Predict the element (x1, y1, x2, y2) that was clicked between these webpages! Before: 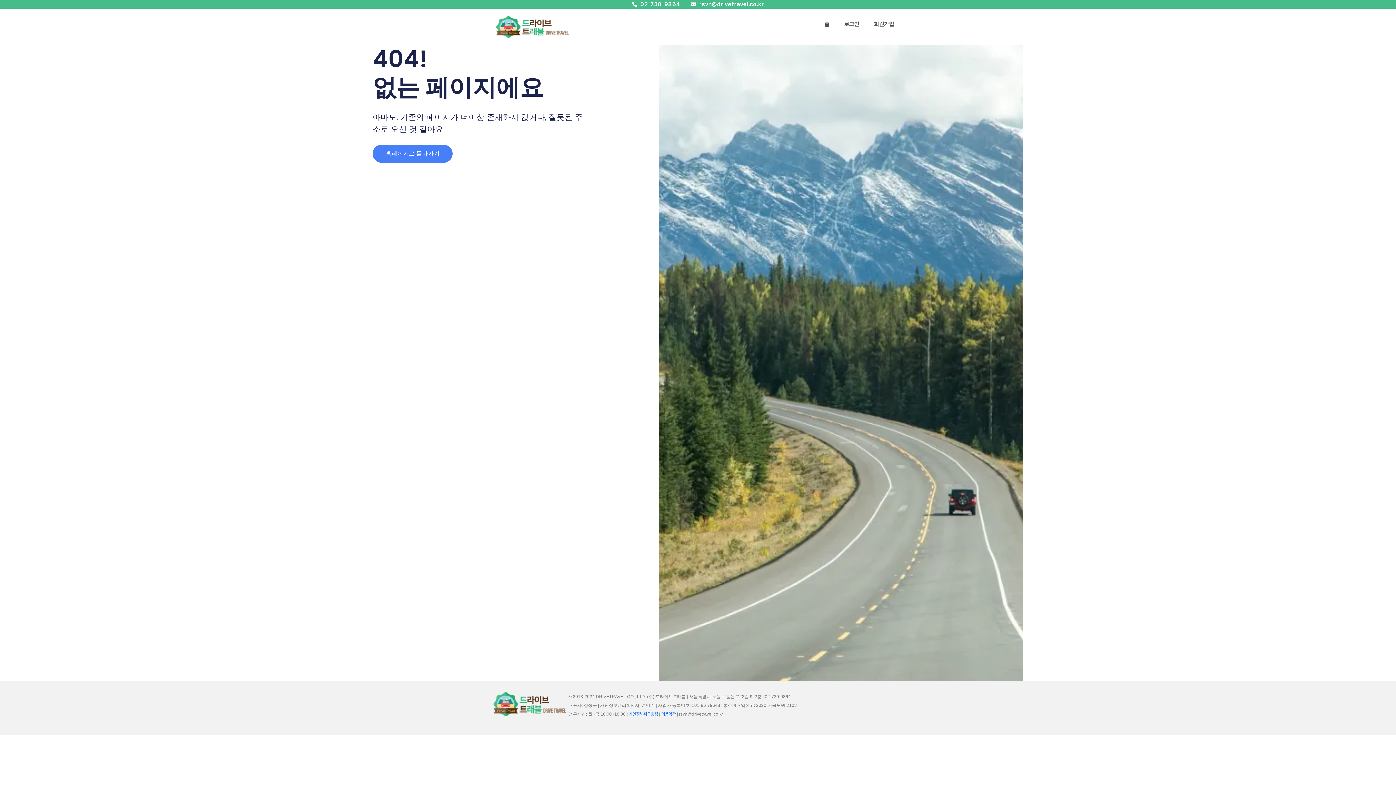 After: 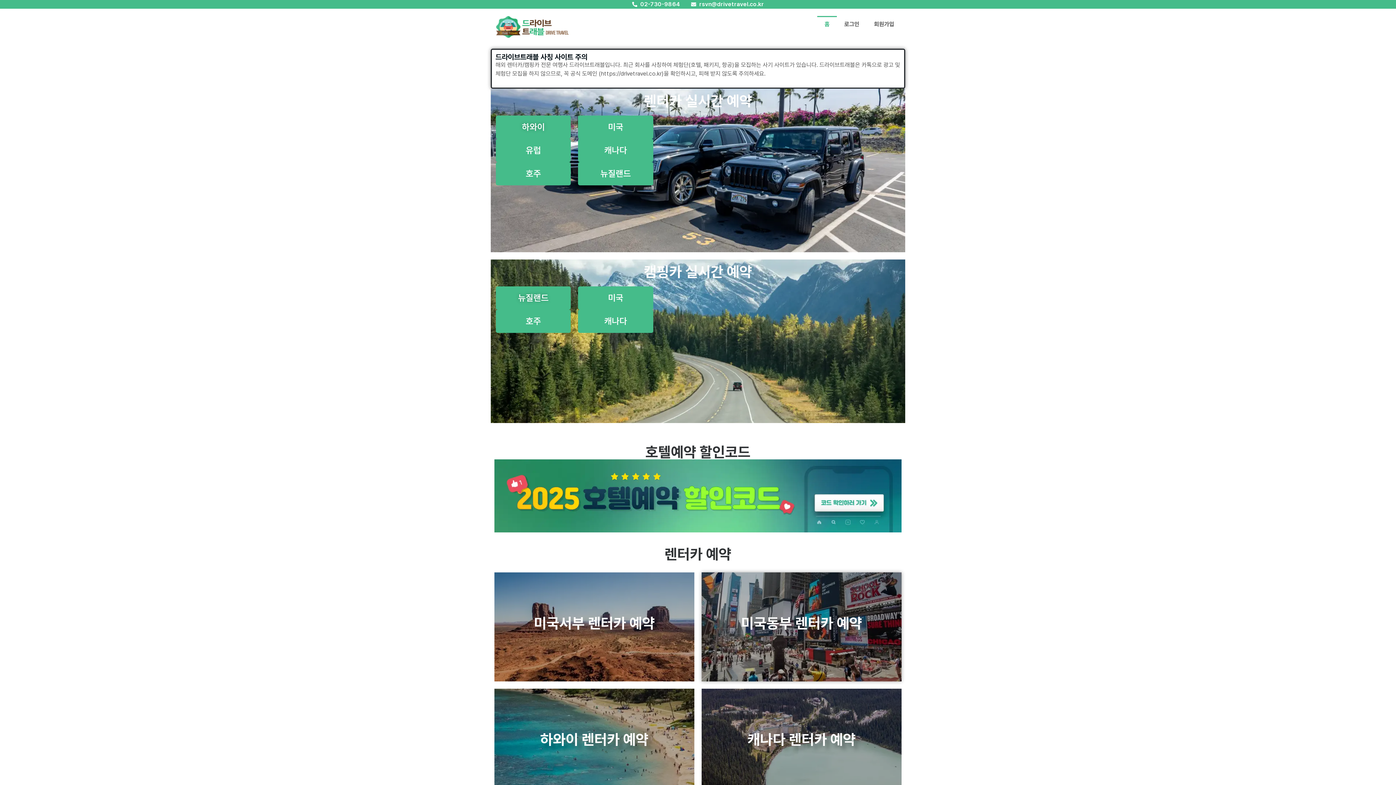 Action: bbox: (493, 692, 566, 716)